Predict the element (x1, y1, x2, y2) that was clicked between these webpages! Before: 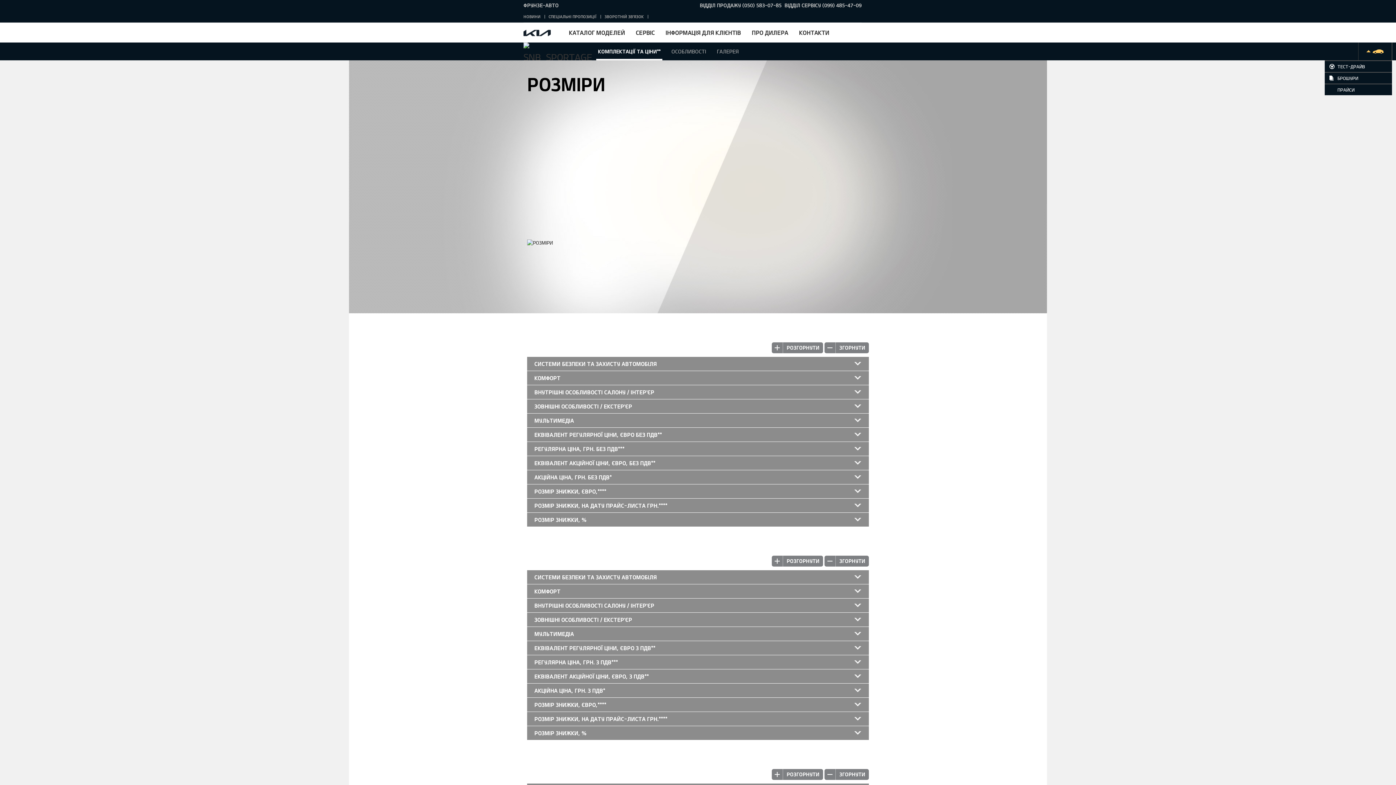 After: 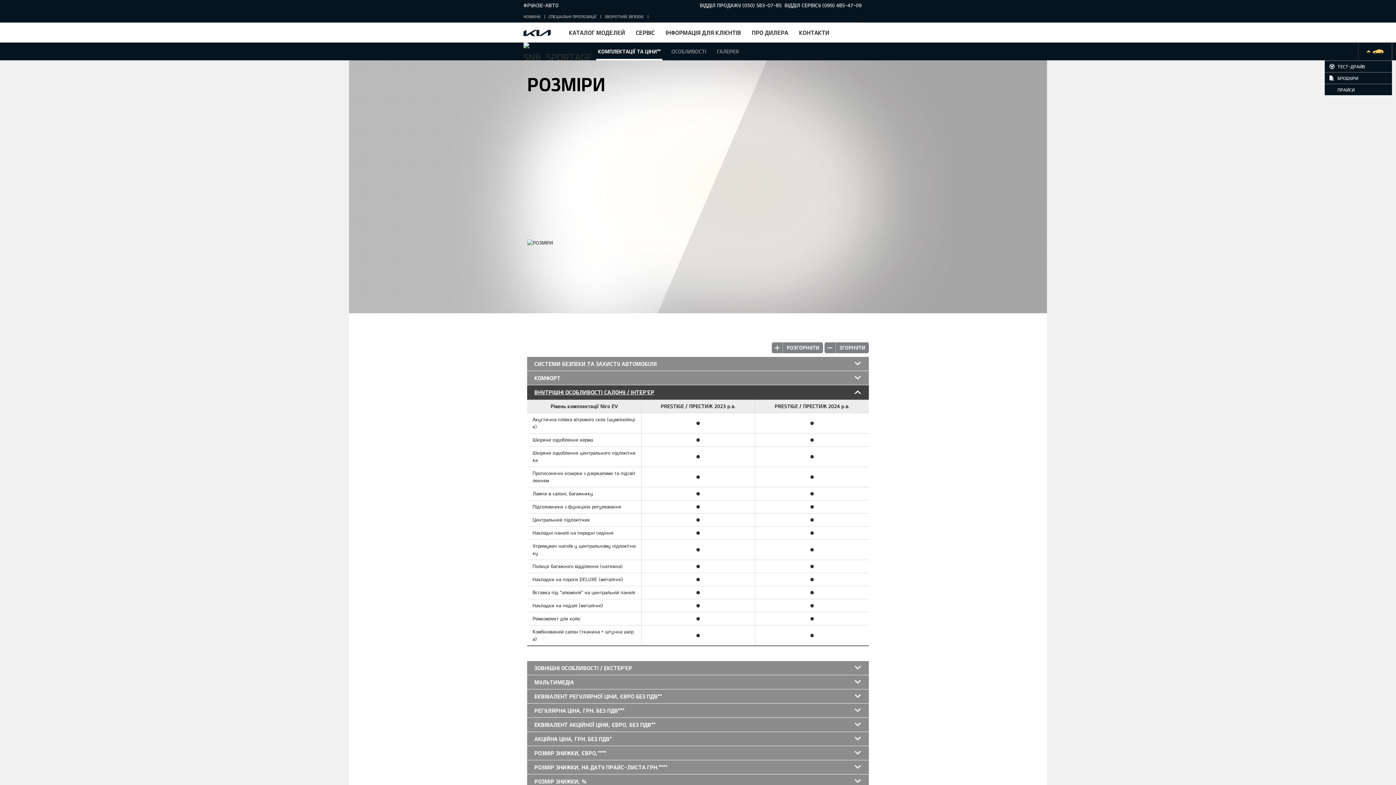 Action: bbox: (527, 385, 869, 399) label: ВНУТРІШНІ ОСОБЛИВОСТІ САЛОНУ / ІНТЕР'ЄР